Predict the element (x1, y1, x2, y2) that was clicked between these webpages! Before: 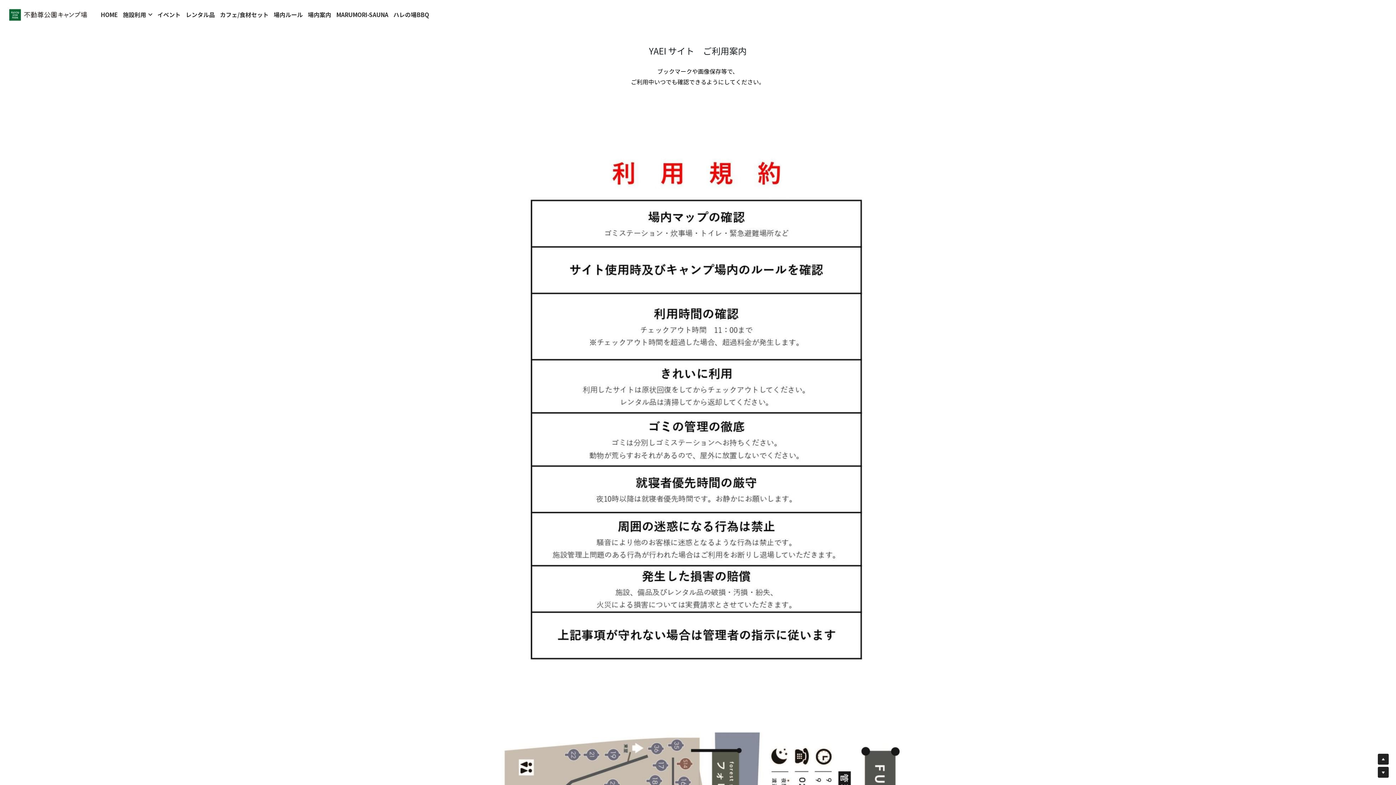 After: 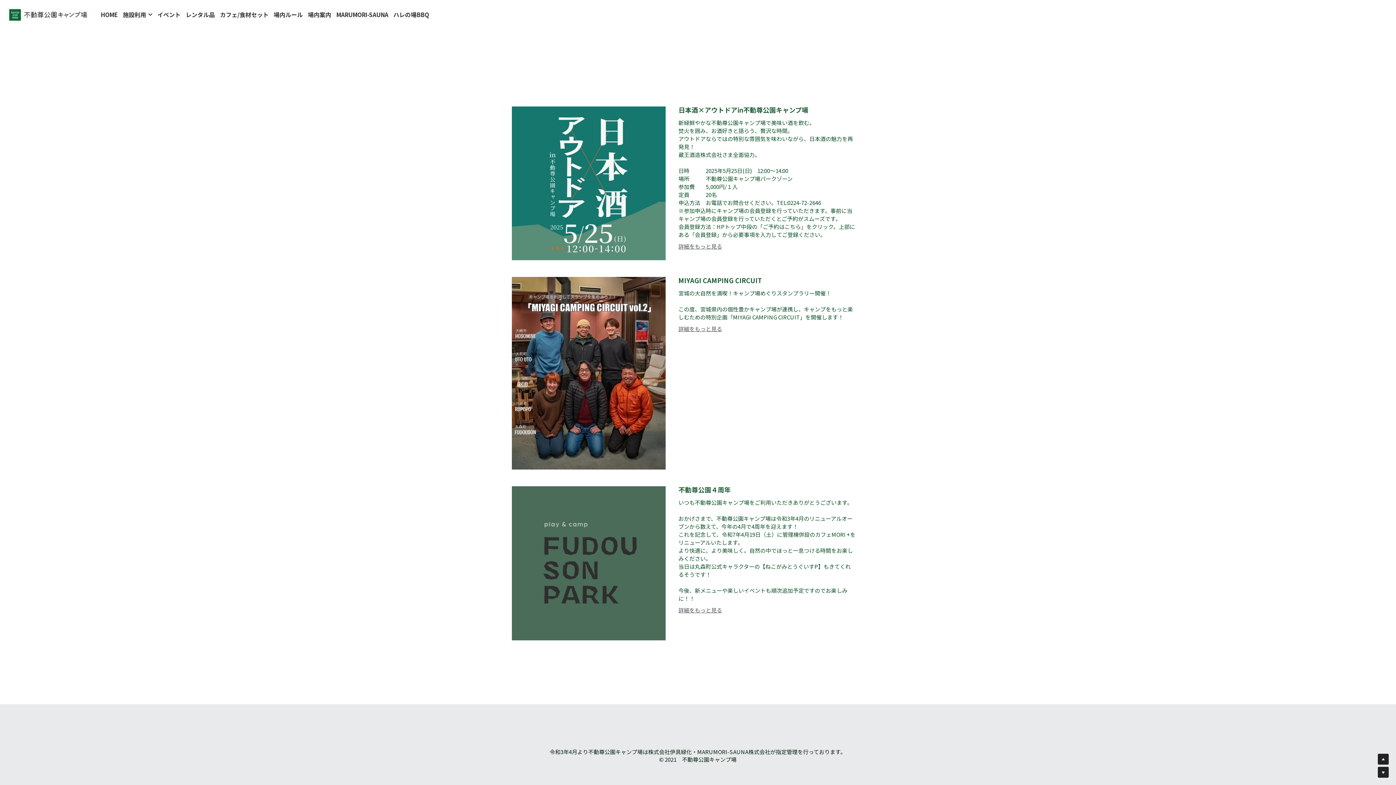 Action: label: イベント bbox: (157, 12, 180, 18)